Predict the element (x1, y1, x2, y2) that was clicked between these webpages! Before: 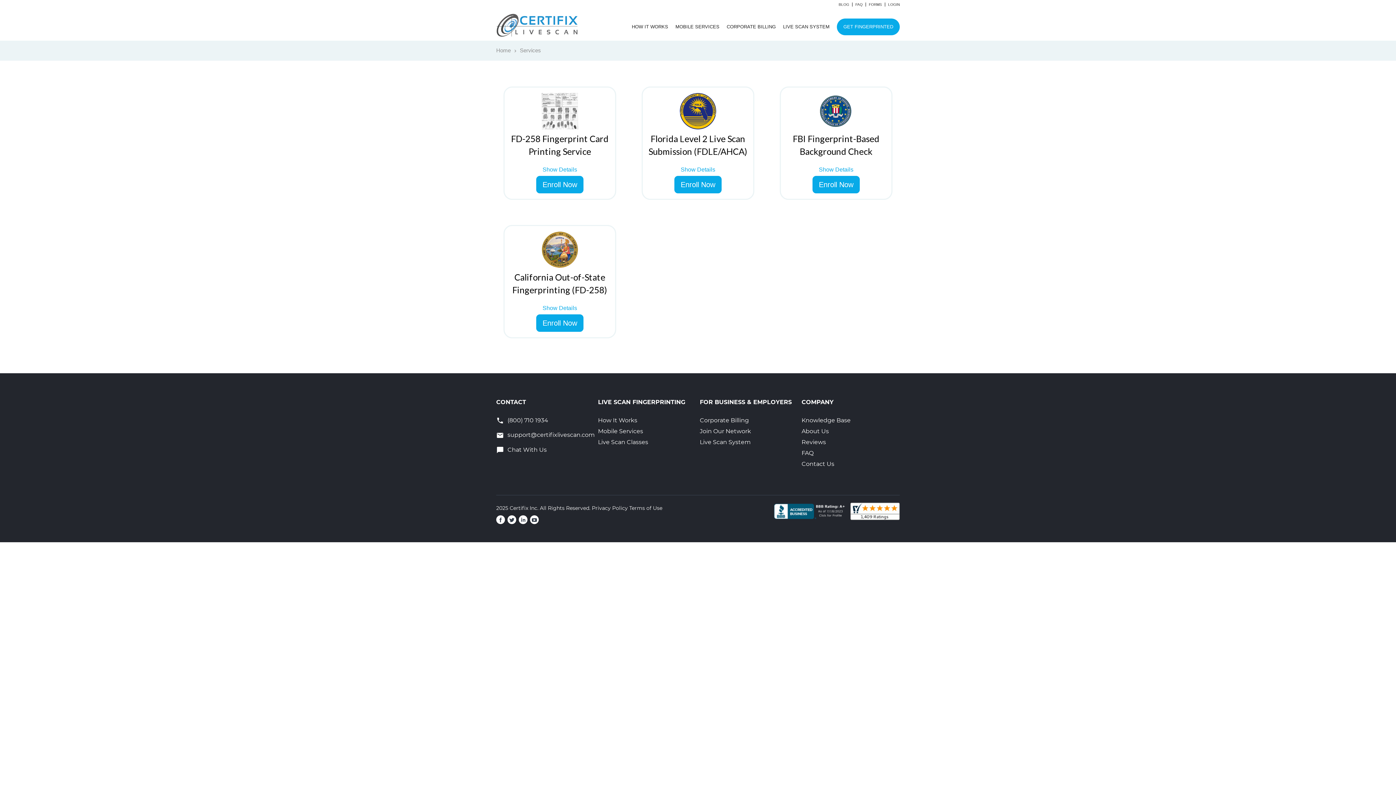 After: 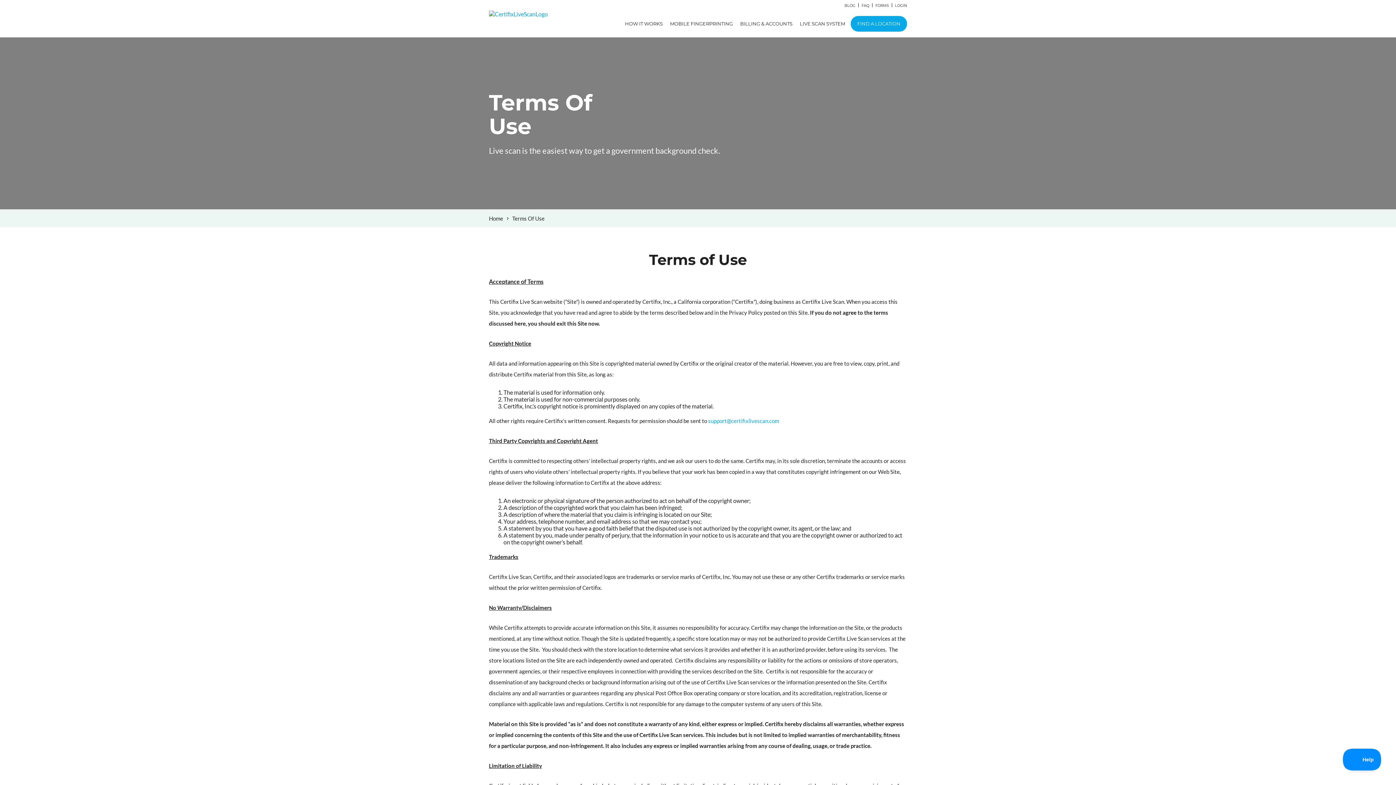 Action: label: Terms of Use bbox: (629, 505, 662, 511)